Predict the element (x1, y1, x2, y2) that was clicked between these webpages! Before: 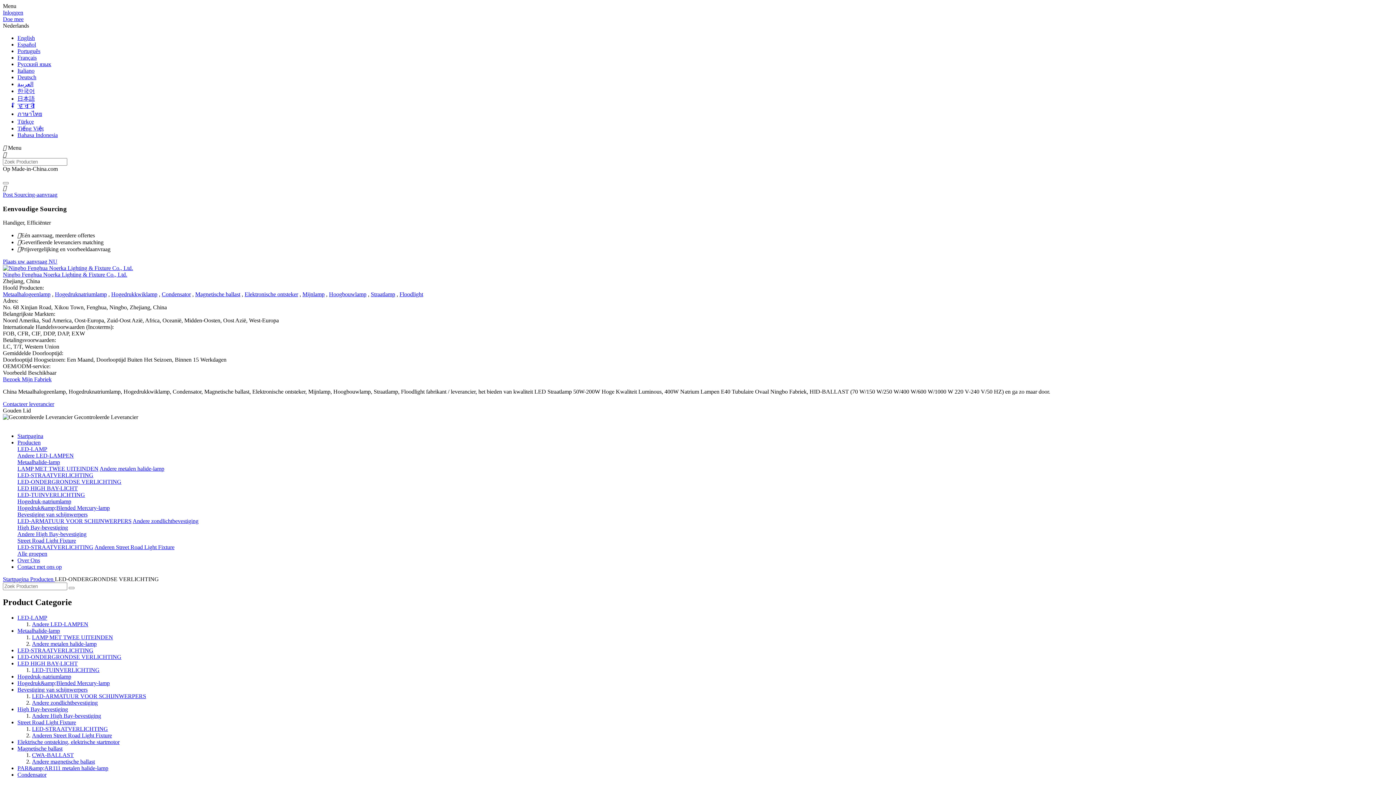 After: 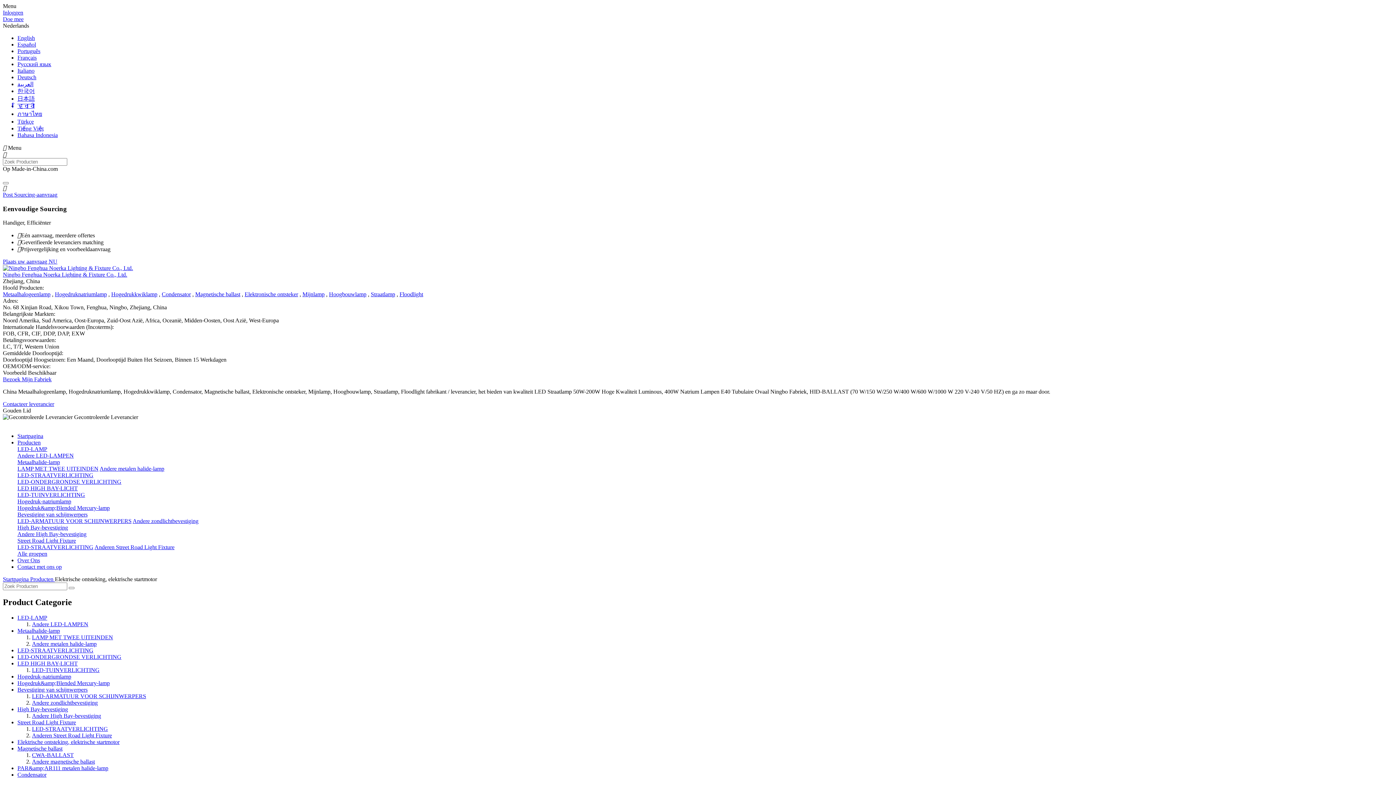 Action: label: Elektrische ontsteking, elektrische startmotor bbox: (17, 739, 119, 745)